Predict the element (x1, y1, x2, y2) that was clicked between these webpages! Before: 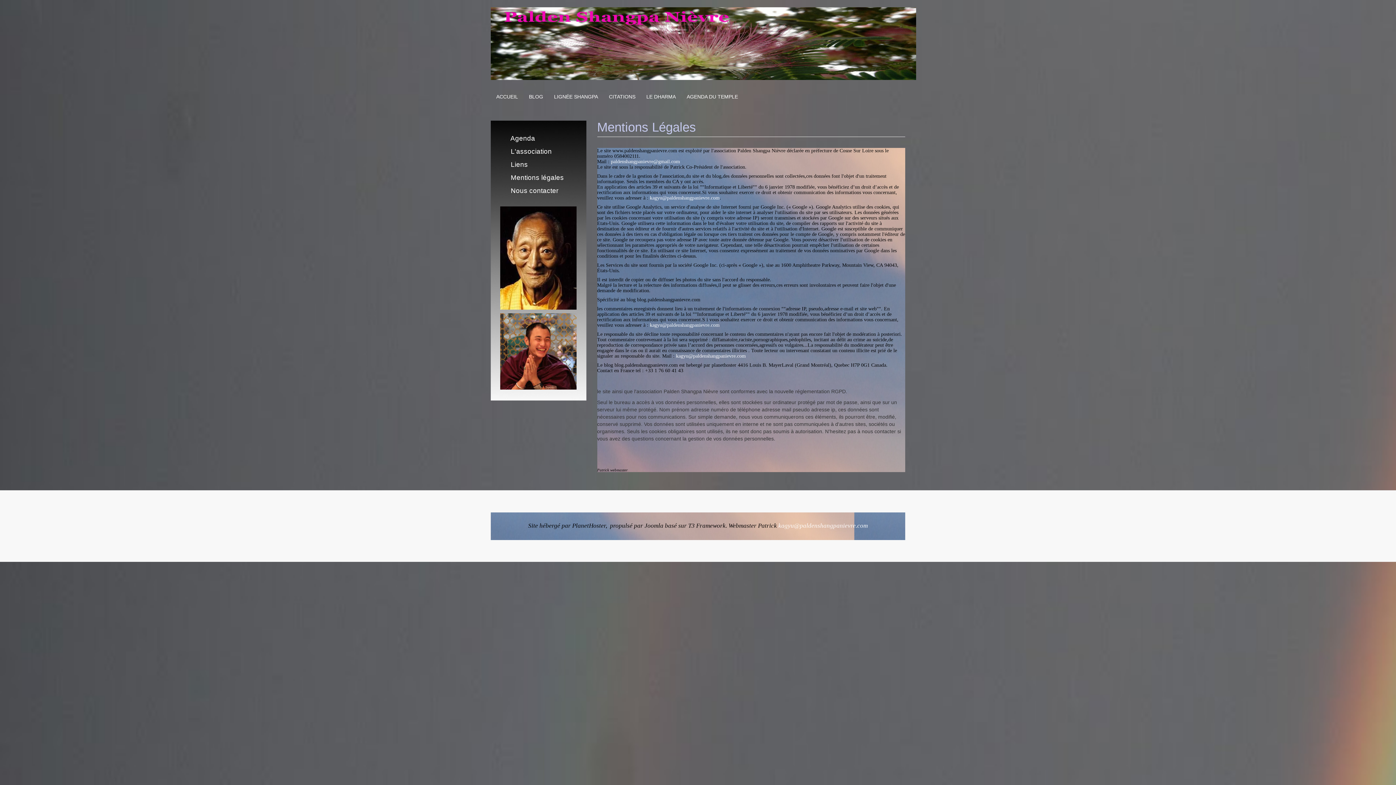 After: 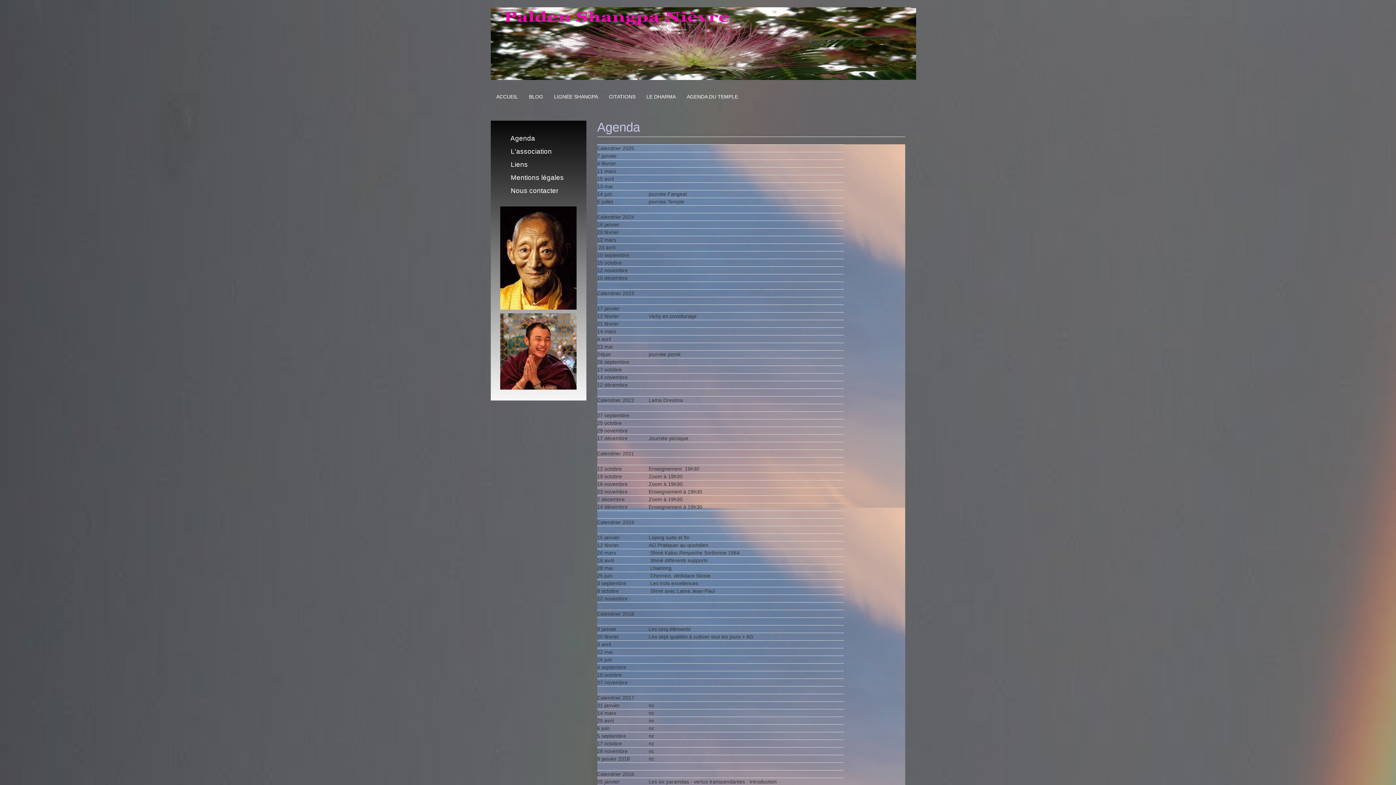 Action: label: Agenda bbox: (510, 134, 535, 142)